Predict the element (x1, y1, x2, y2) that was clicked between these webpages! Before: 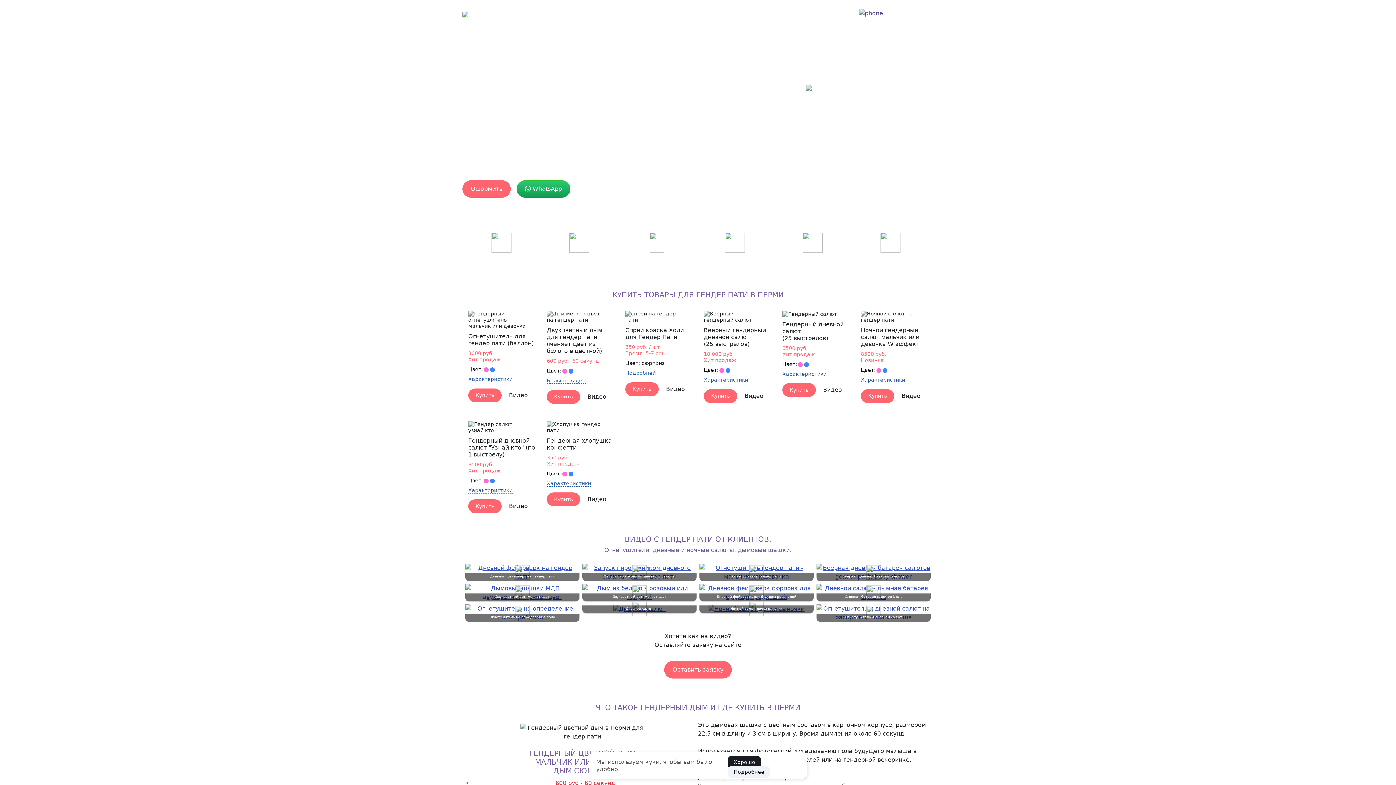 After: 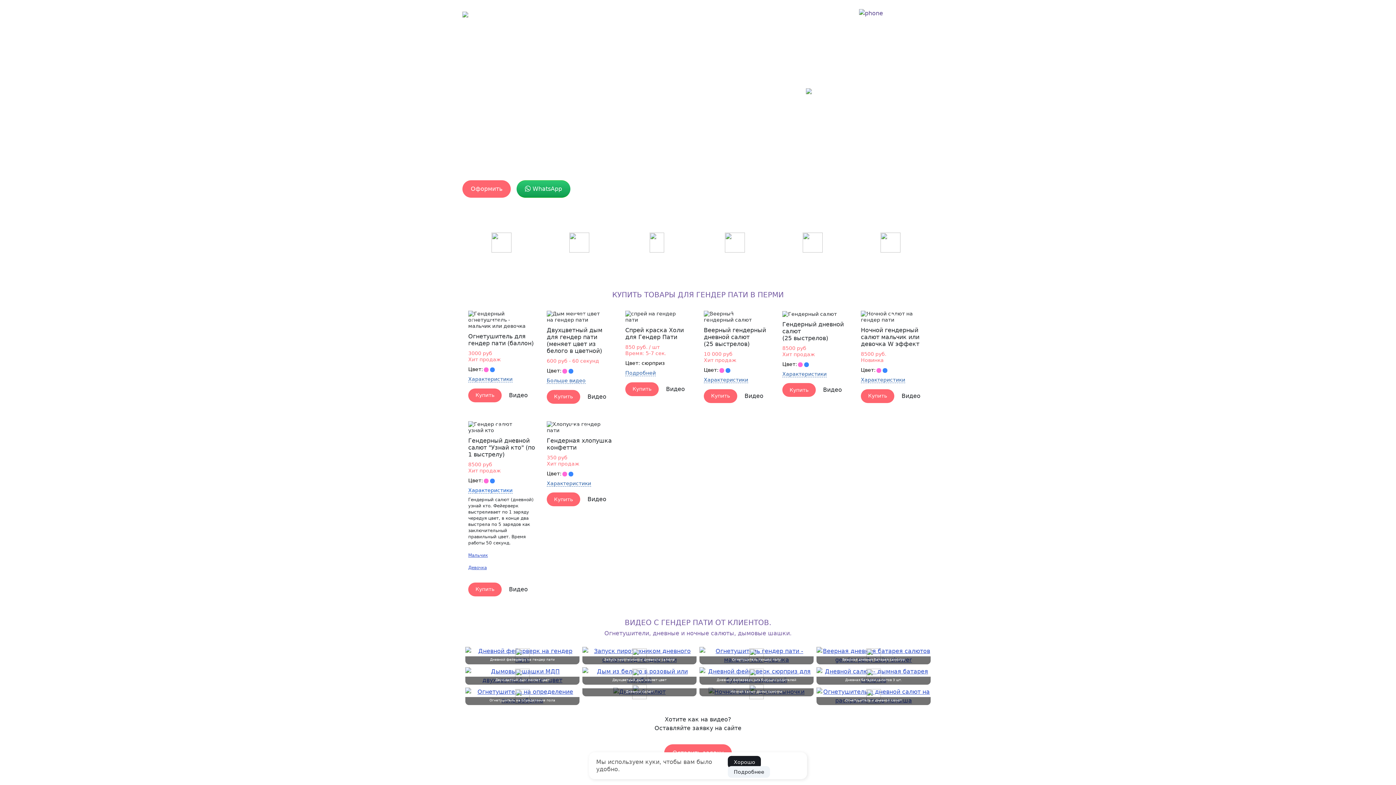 Action: label: Характеристики bbox: (468, 484, 512, 493)